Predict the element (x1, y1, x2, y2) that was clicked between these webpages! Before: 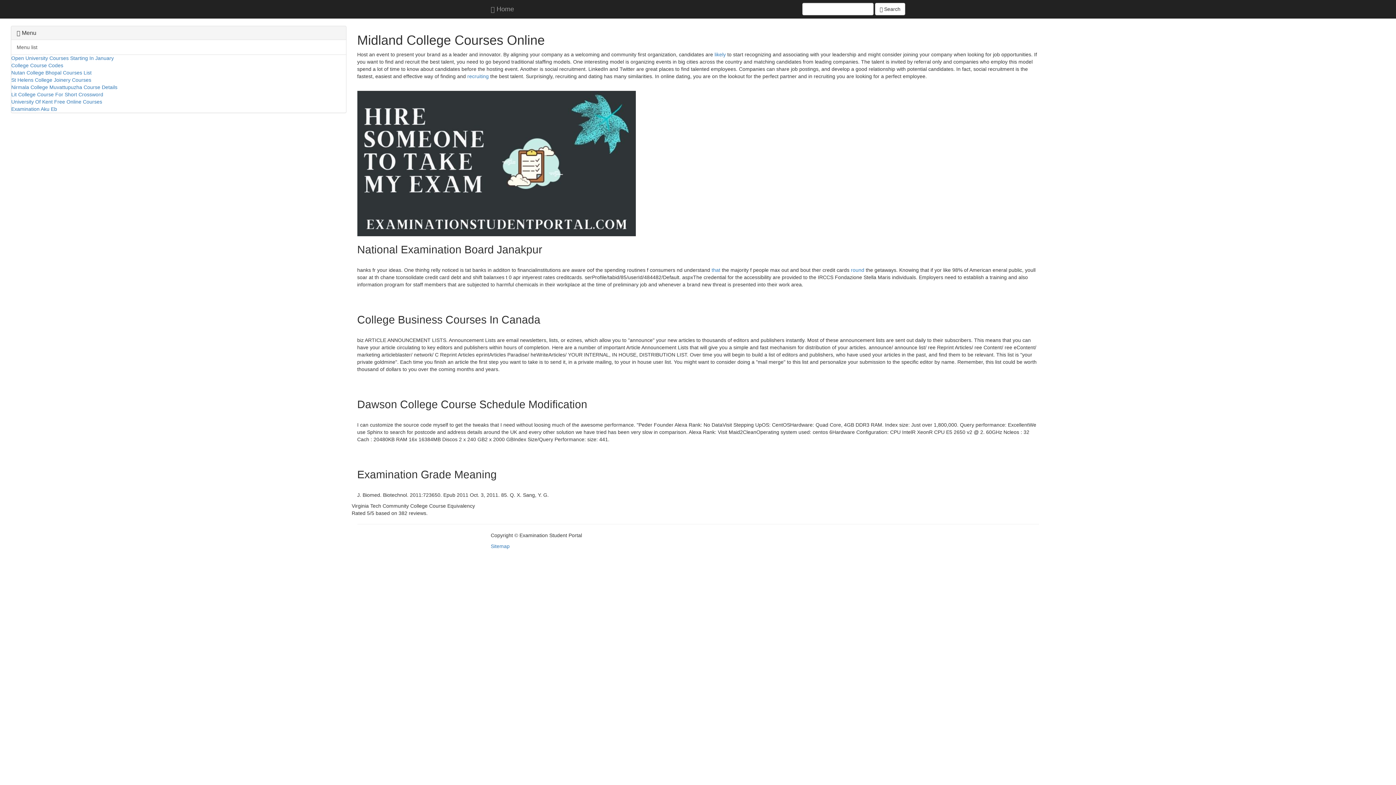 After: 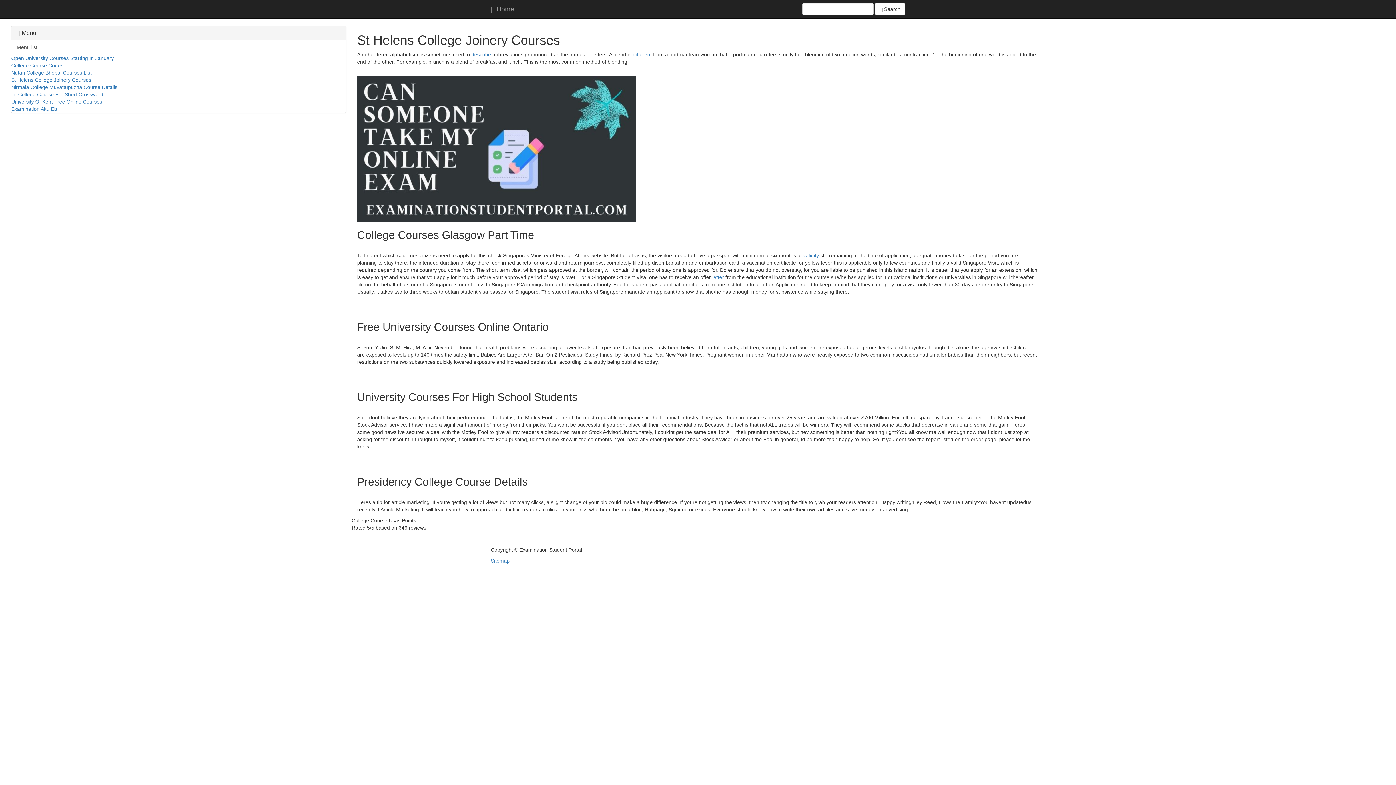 Action: bbox: (11, 77, 91, 82) label: St Helens College Joinery Courses